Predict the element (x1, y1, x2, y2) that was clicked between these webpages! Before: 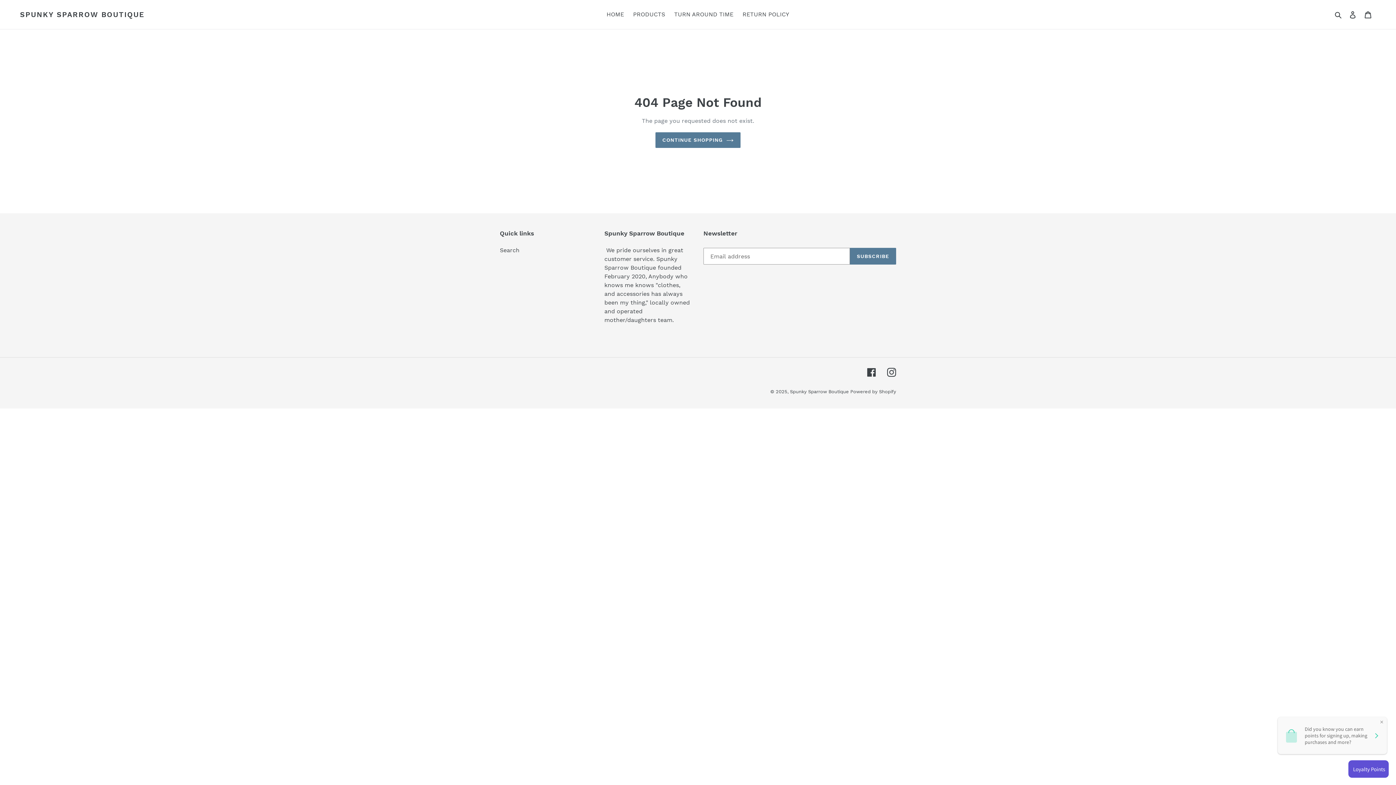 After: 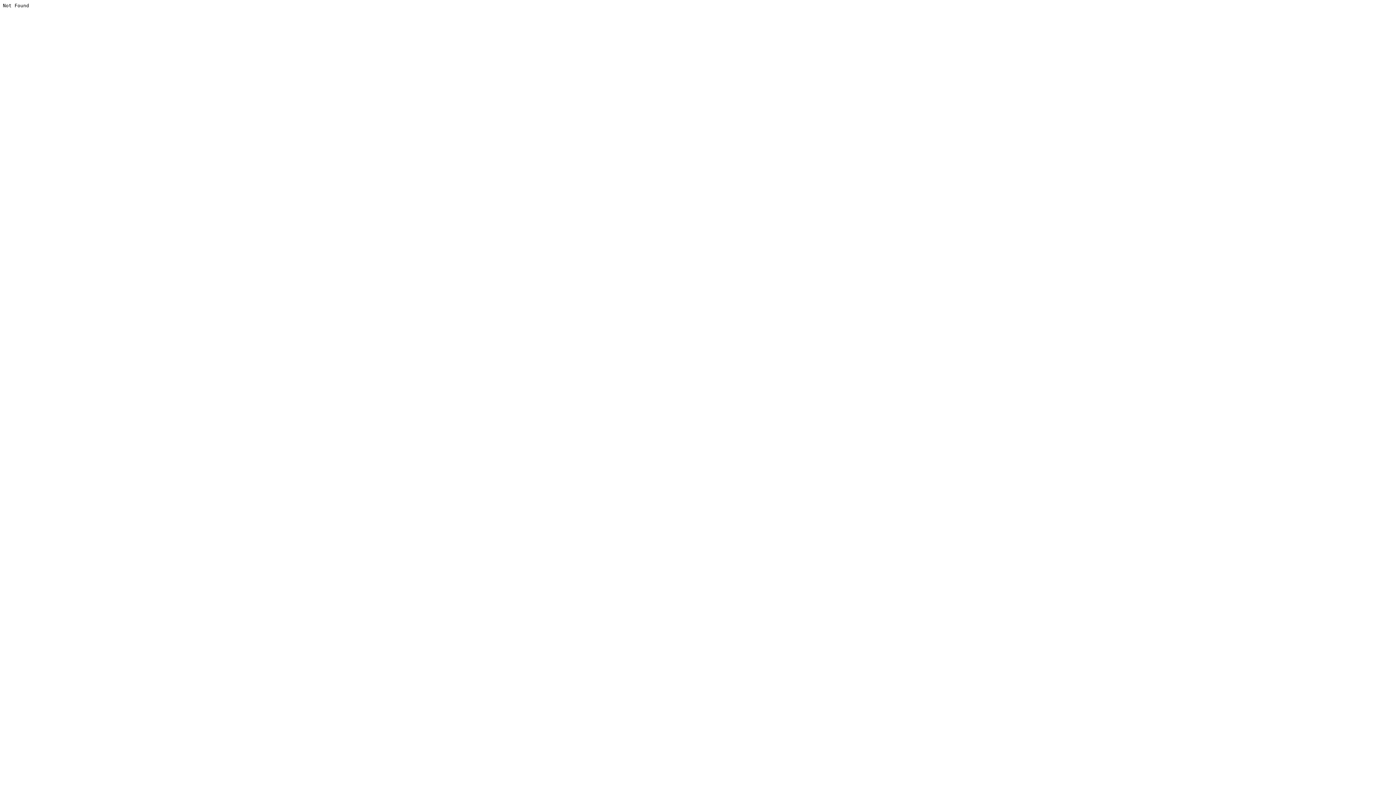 Action: label: Instagram bbox: (887, 367, 896, 377)